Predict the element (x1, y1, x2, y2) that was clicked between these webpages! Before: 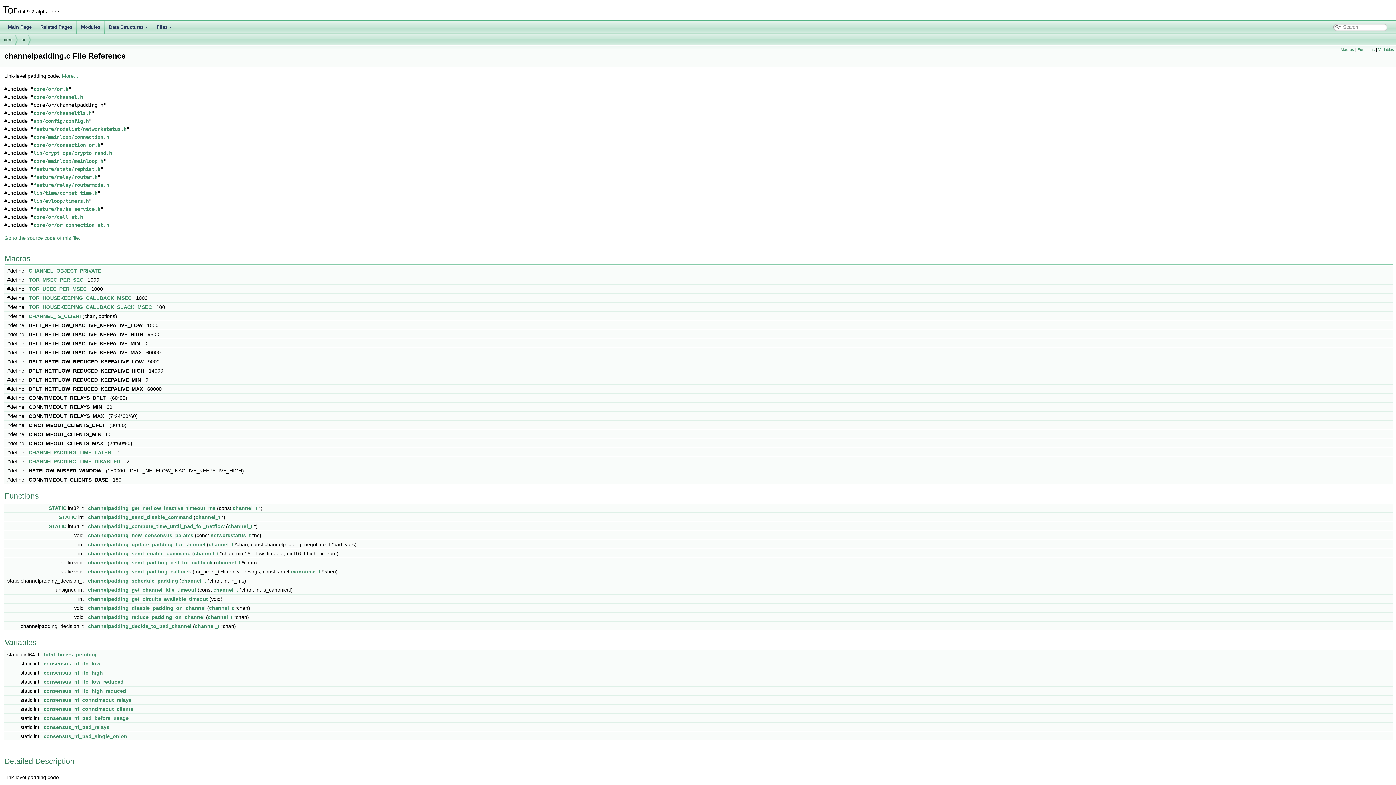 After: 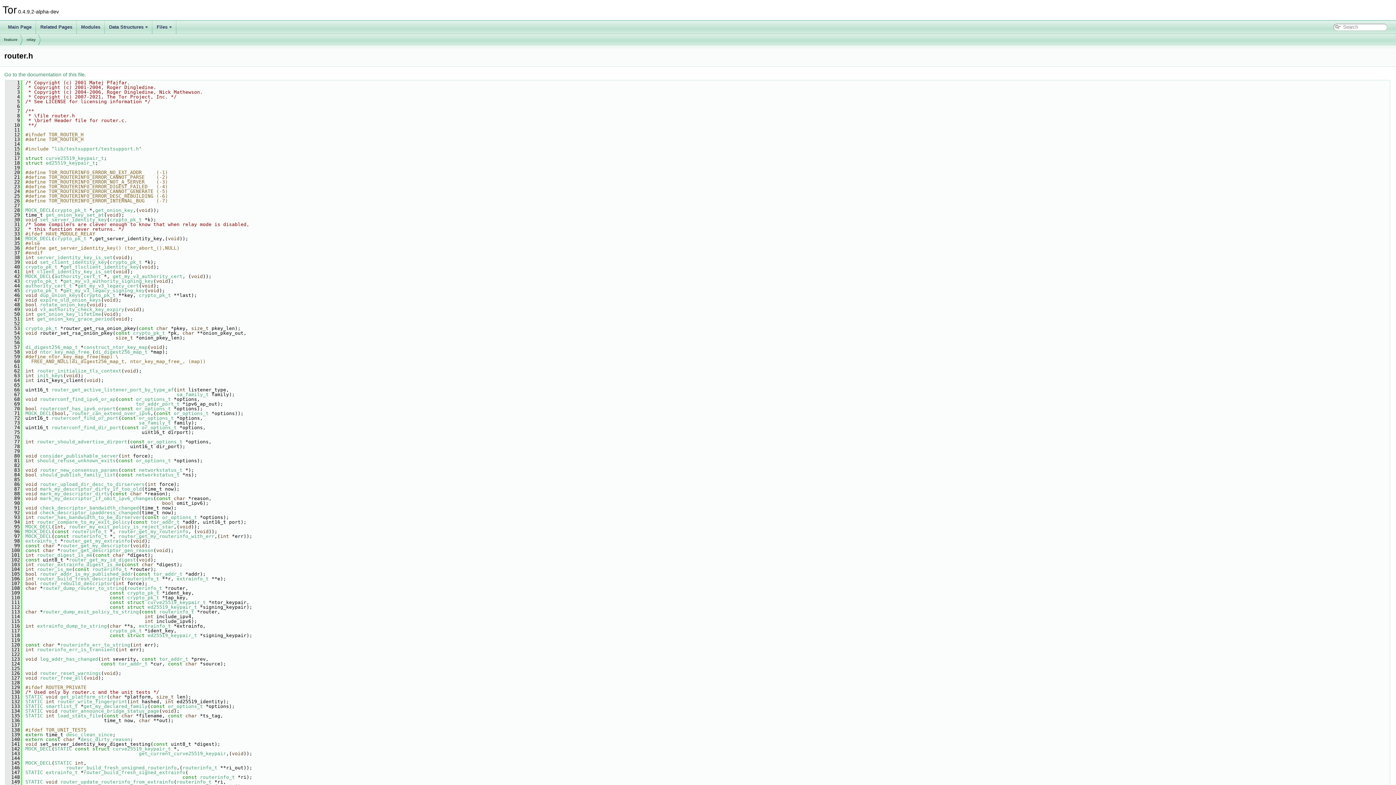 Action: label: feature/relay/router.h bbox: (33, 174, 97, 180)